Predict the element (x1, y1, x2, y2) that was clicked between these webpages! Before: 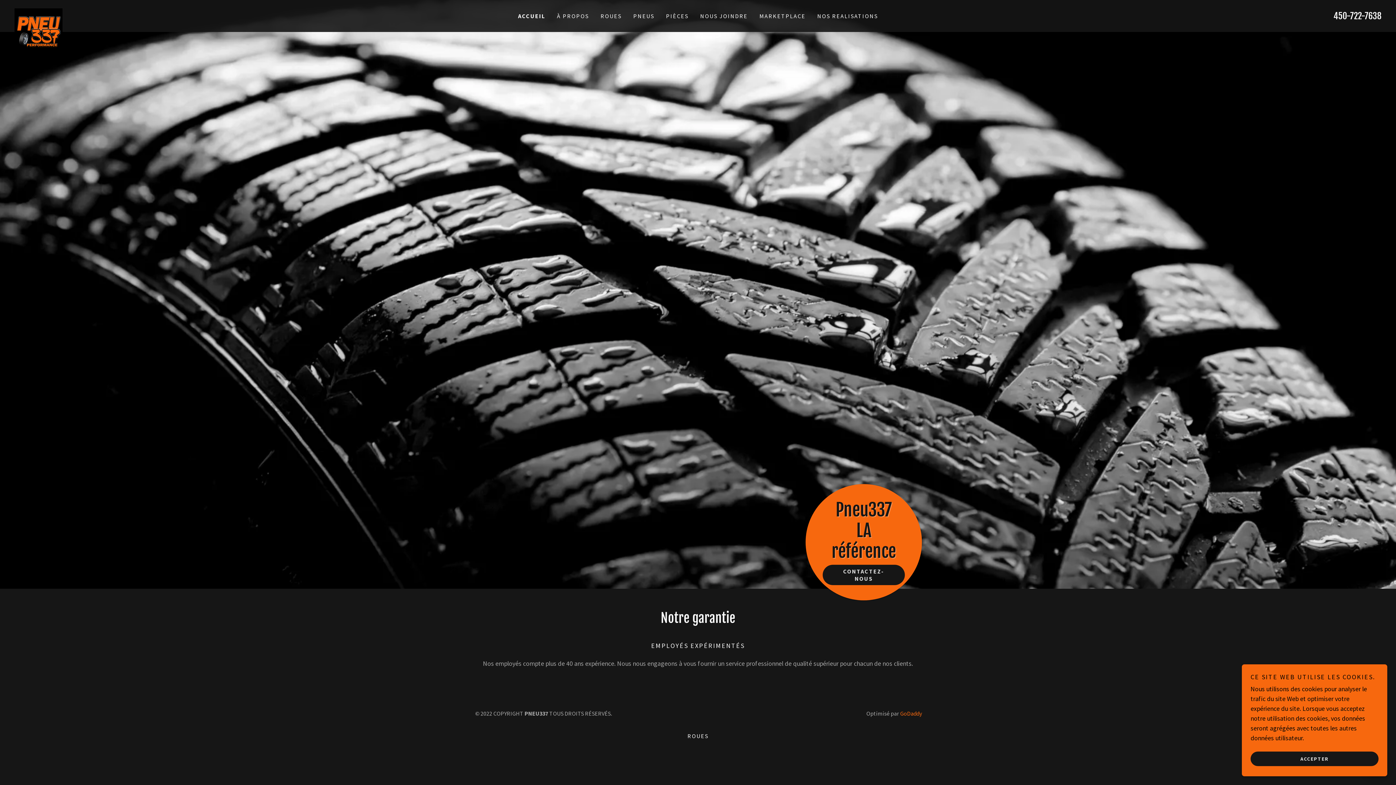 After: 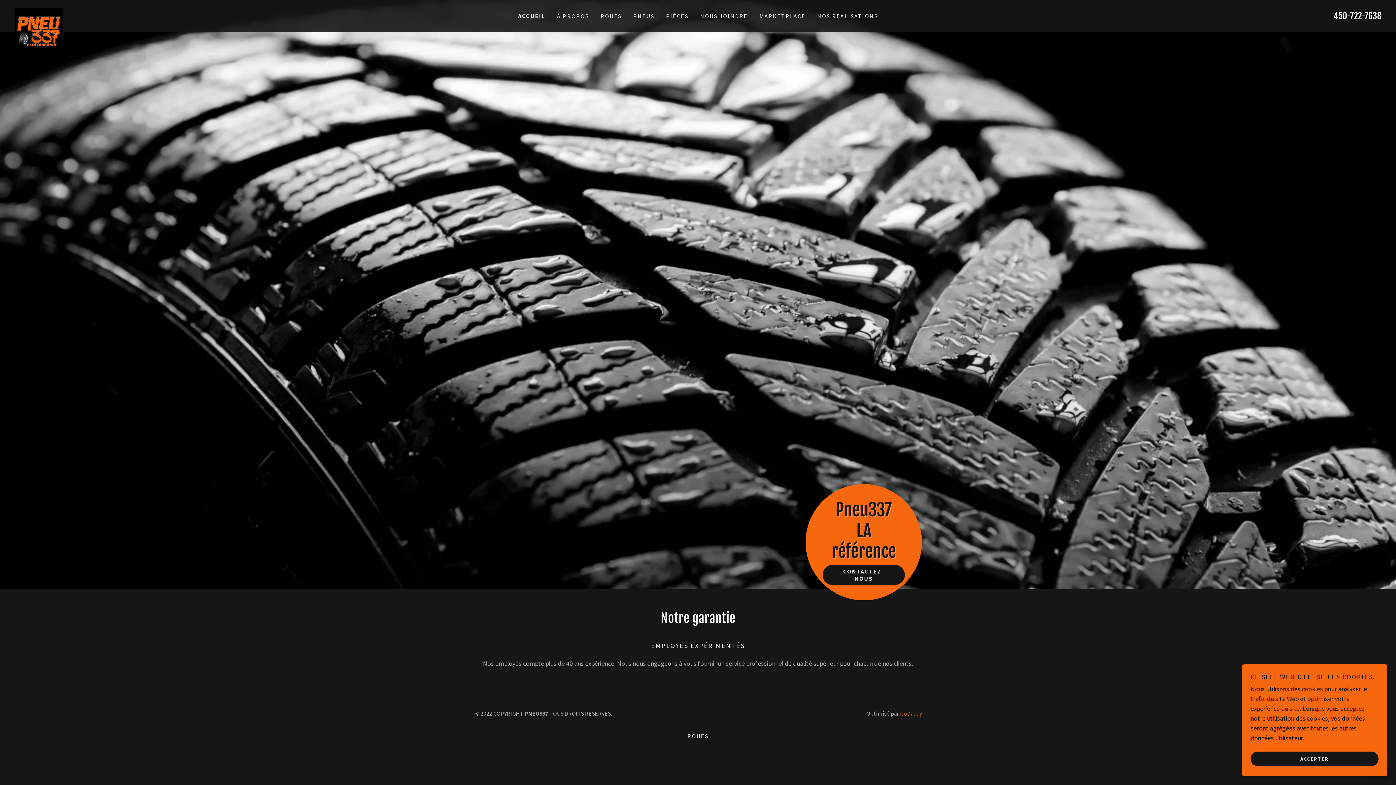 Action: bbox: (14, 8, 356, 14)